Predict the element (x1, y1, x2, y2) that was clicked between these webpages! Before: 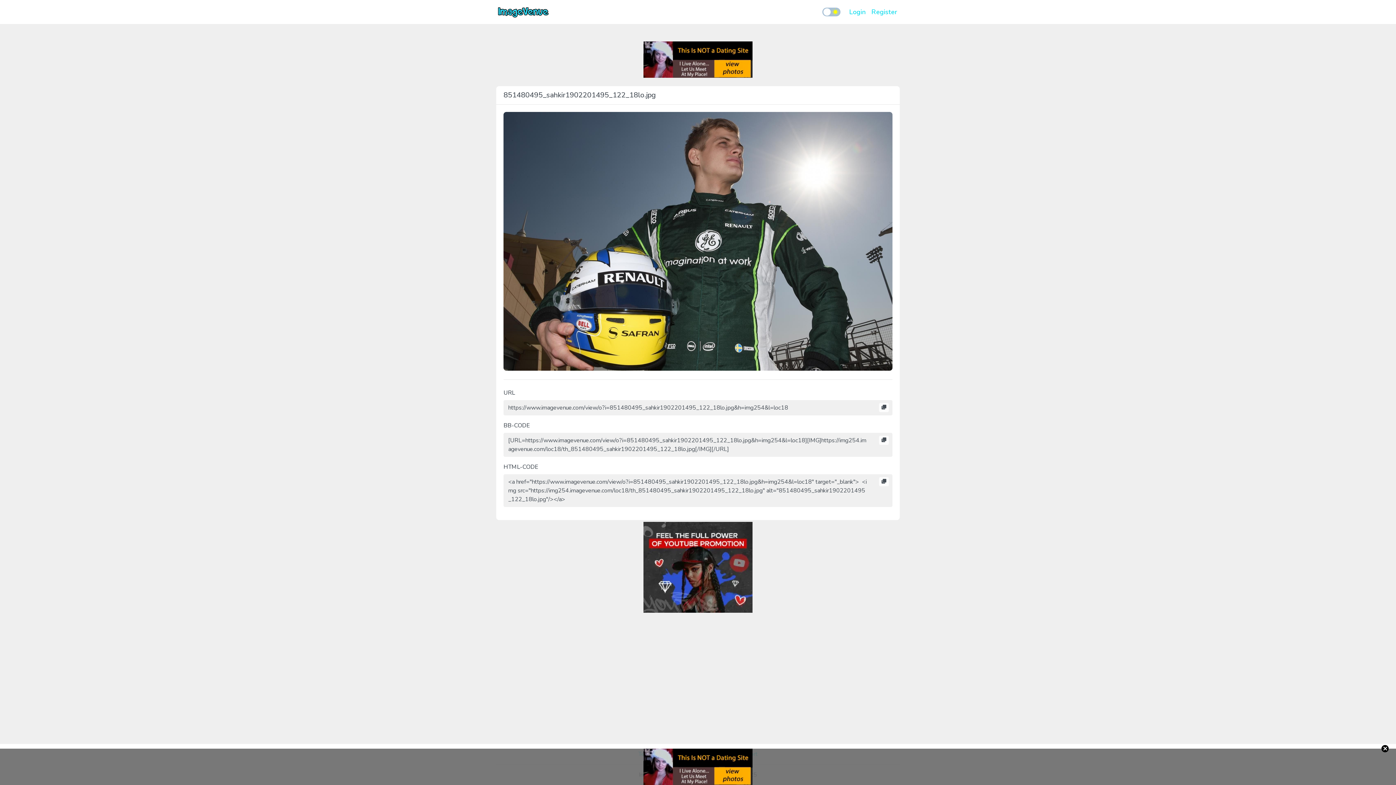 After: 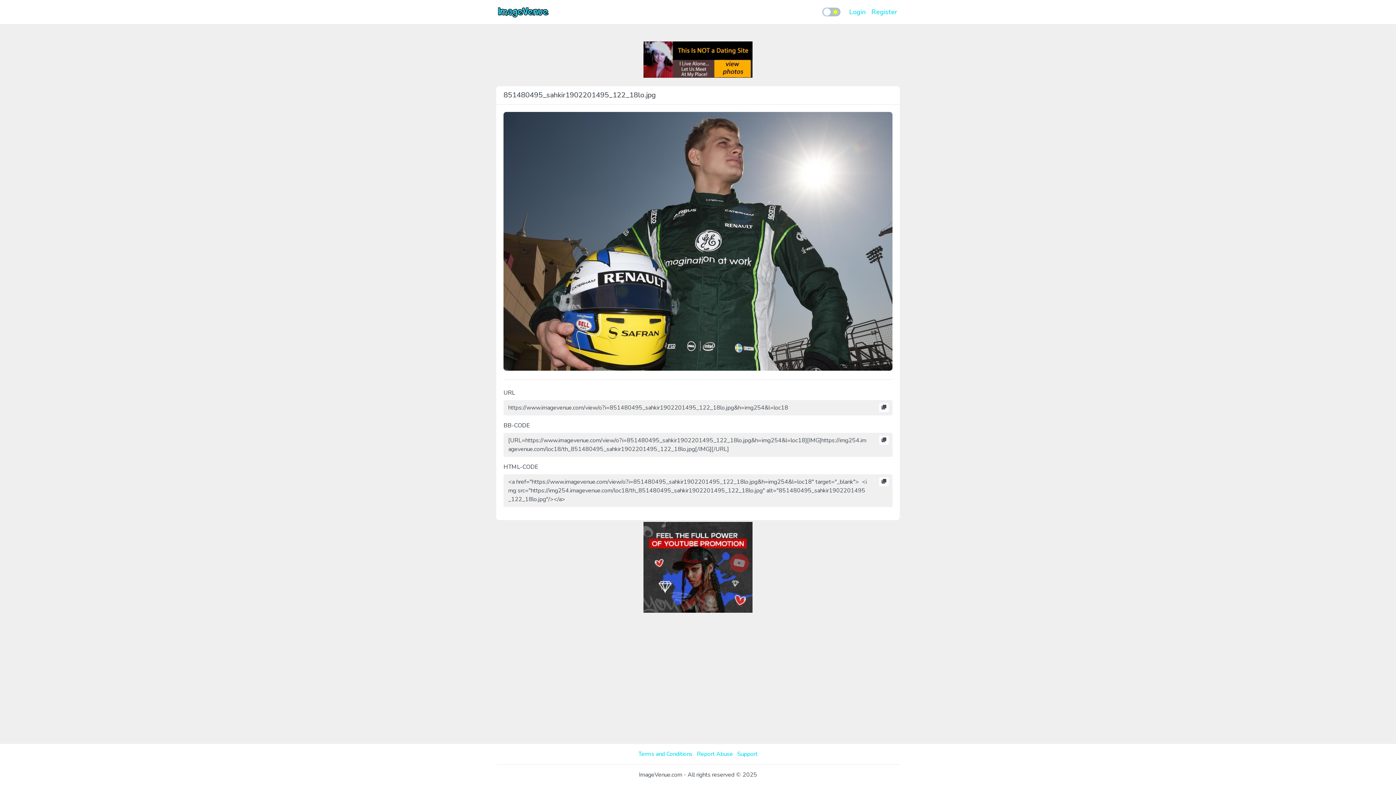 Action: bbox: (1381, 745, 1389, 752) label: ×